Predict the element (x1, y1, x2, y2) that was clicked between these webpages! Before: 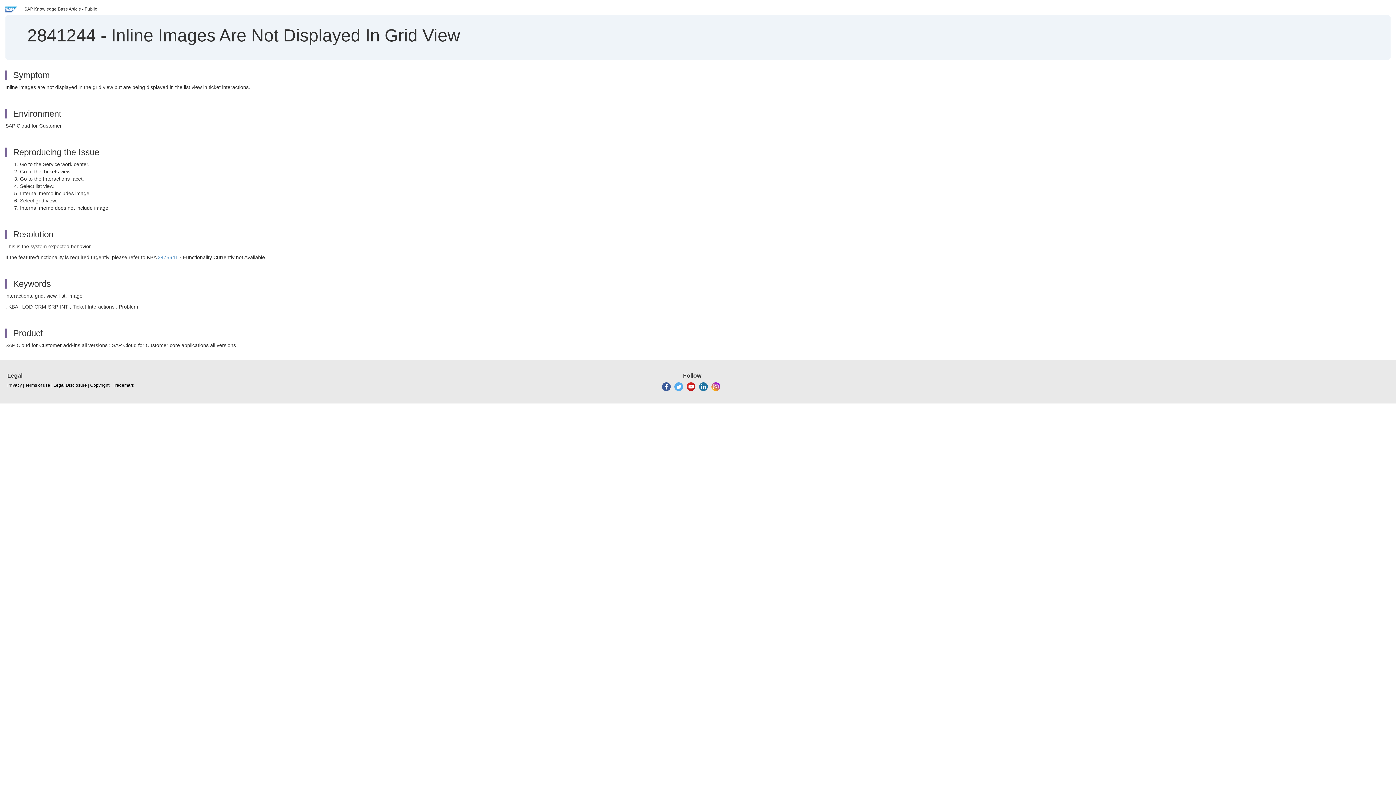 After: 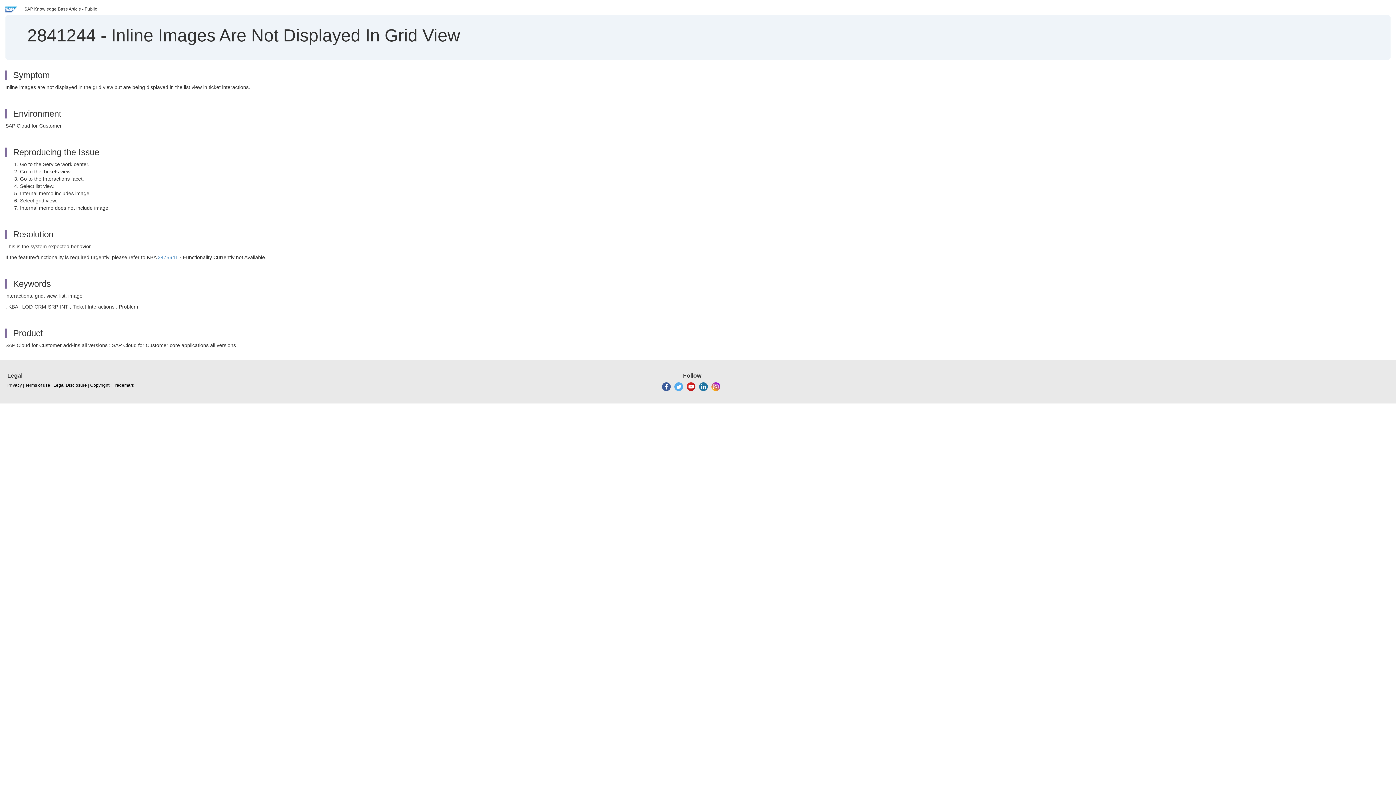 Action: bbox: (711, 384, 720, 389)